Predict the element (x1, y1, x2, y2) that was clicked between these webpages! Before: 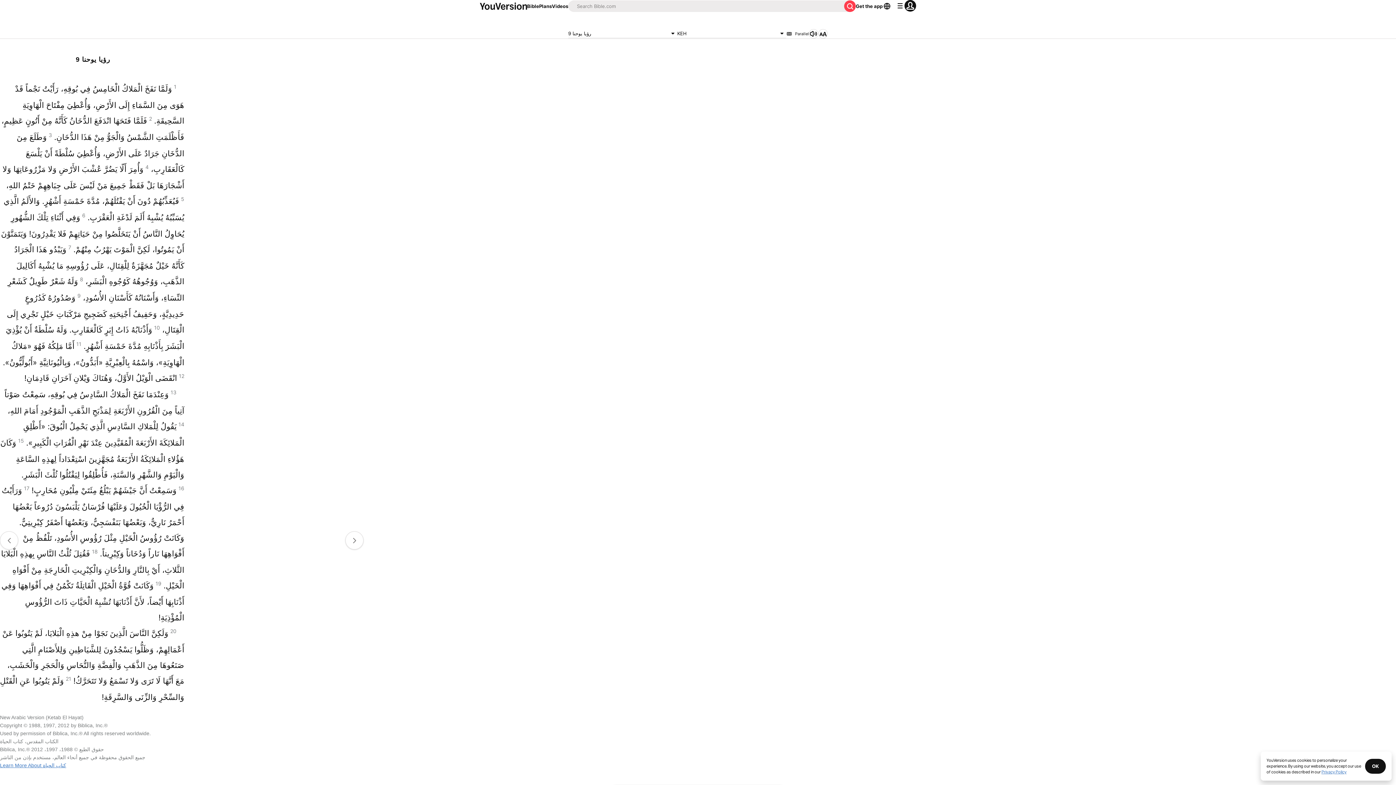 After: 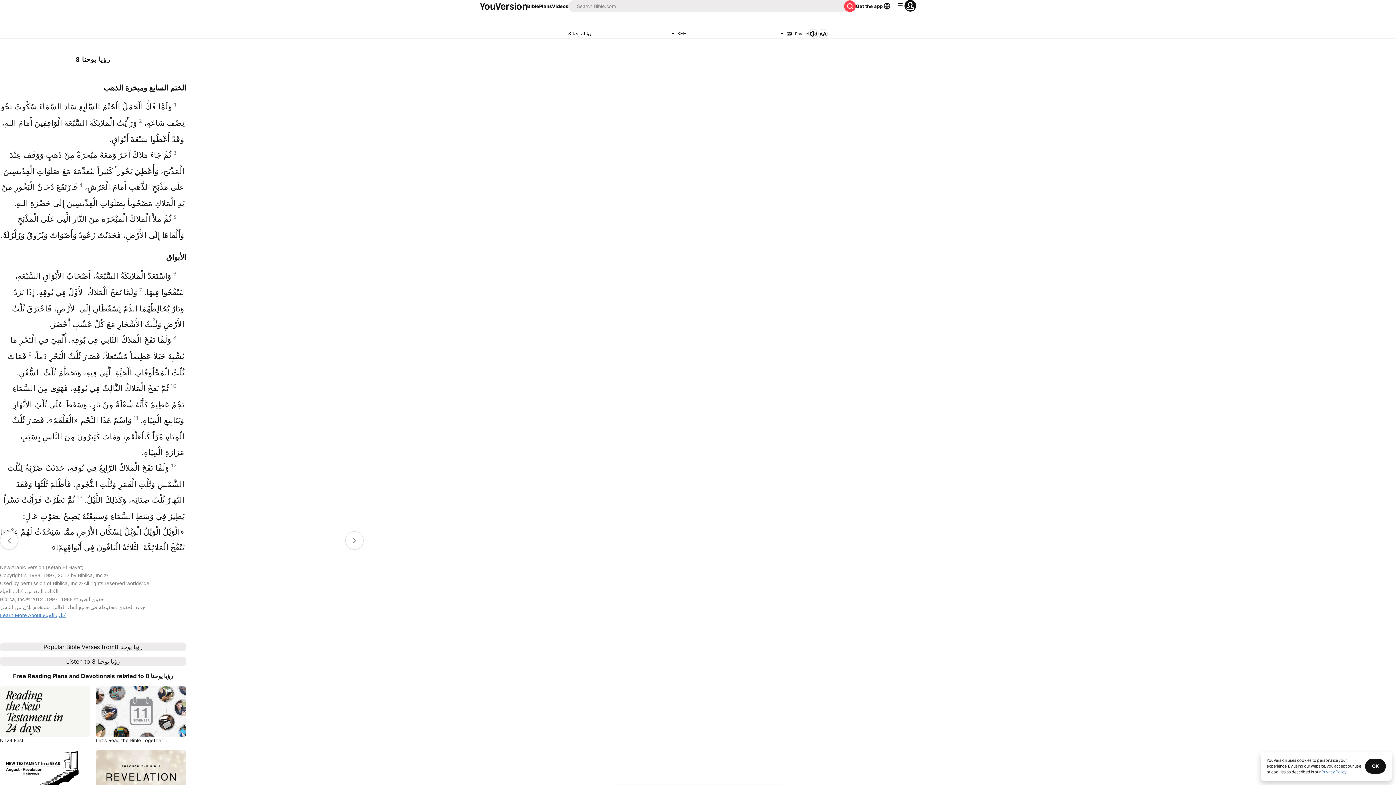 Action: bbox: (0, 531, 18, 549)